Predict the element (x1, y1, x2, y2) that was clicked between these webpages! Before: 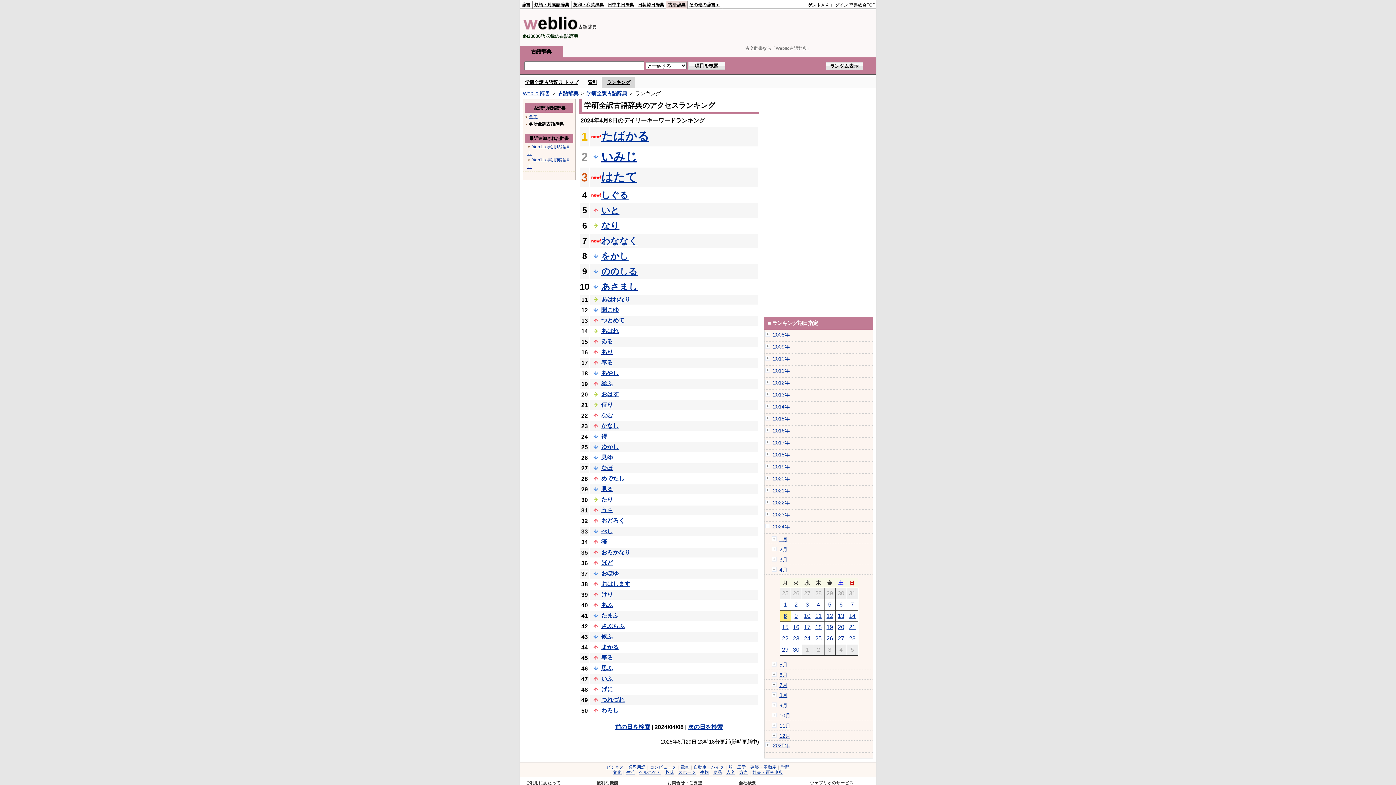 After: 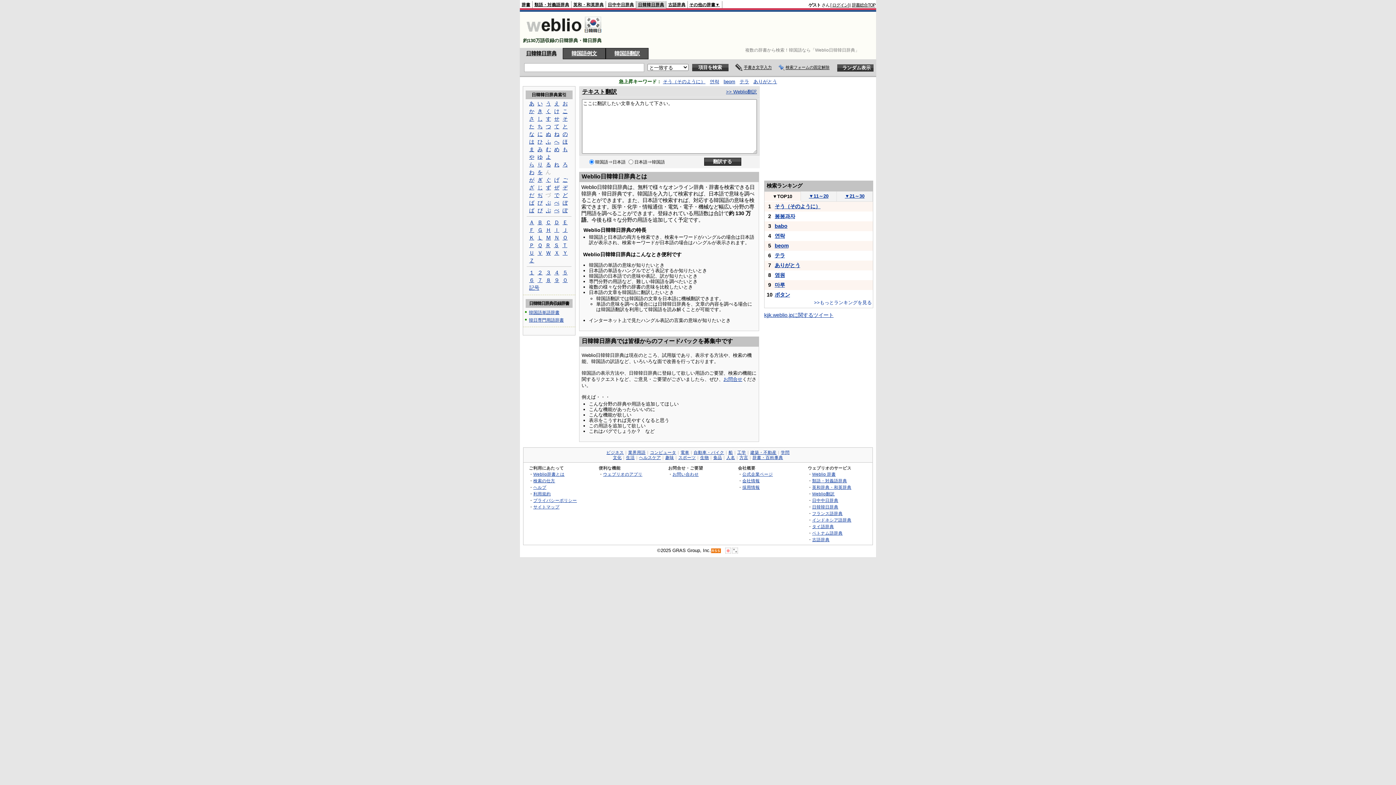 Action: bbox: (638, 2, 664, 6) label: 日韓韓日辞典